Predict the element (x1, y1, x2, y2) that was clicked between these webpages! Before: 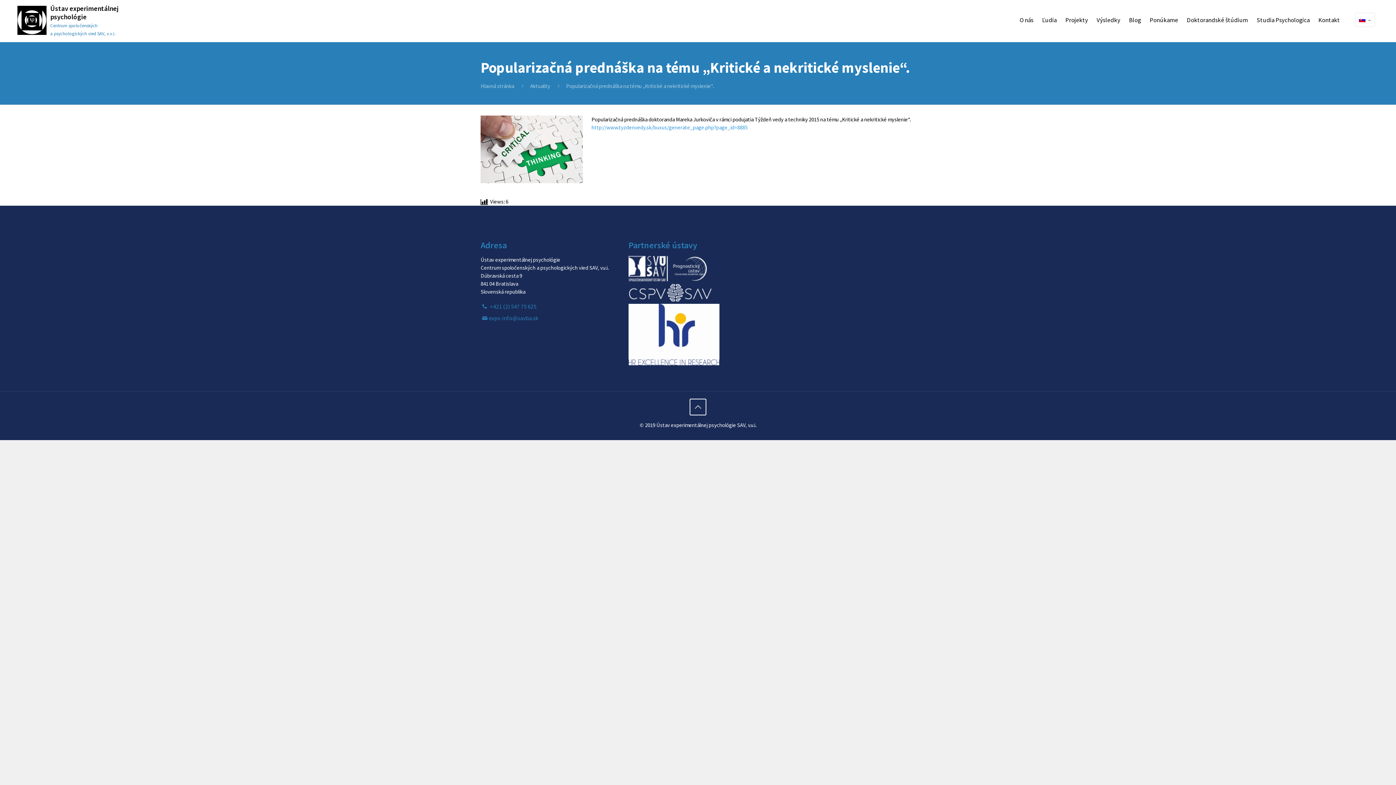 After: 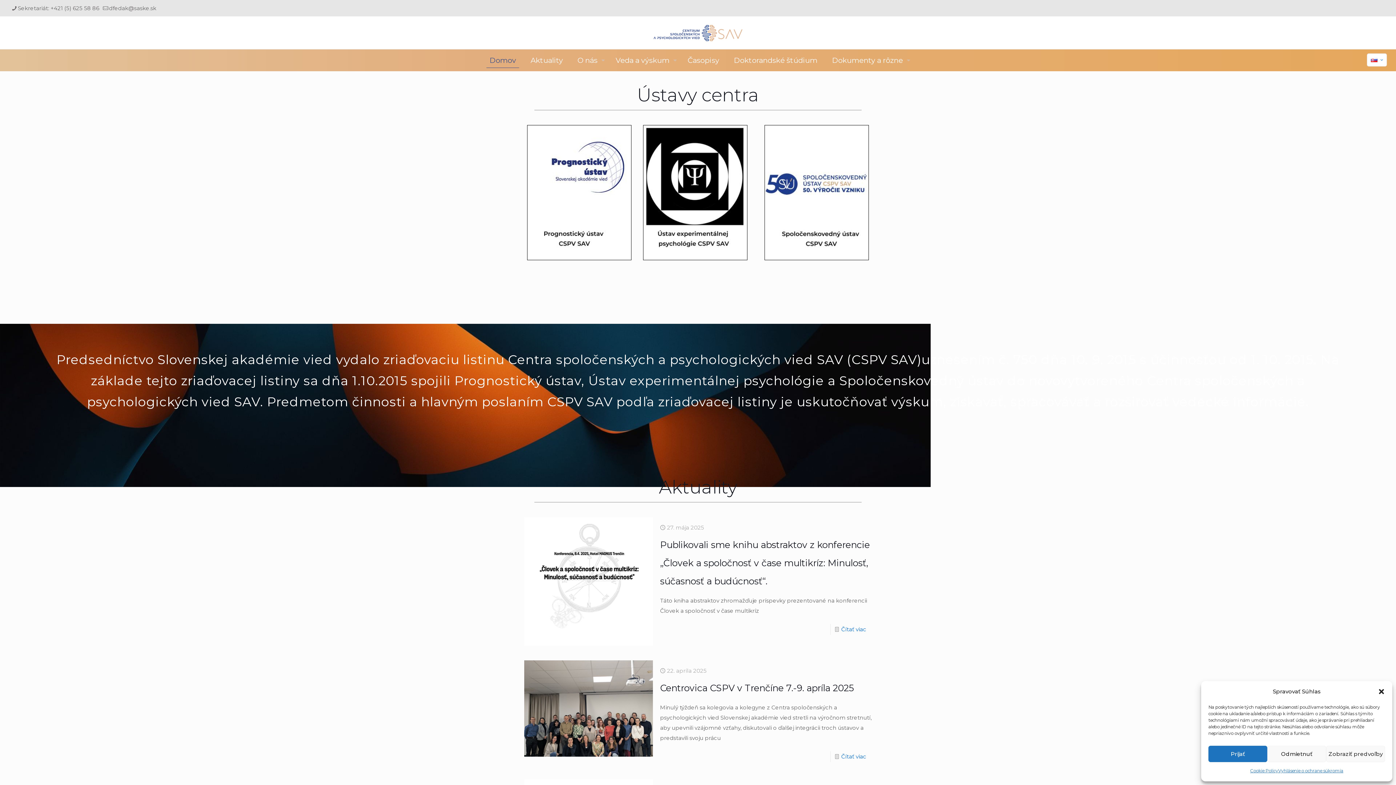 Action: bbox: (628, 296, 711, 303)